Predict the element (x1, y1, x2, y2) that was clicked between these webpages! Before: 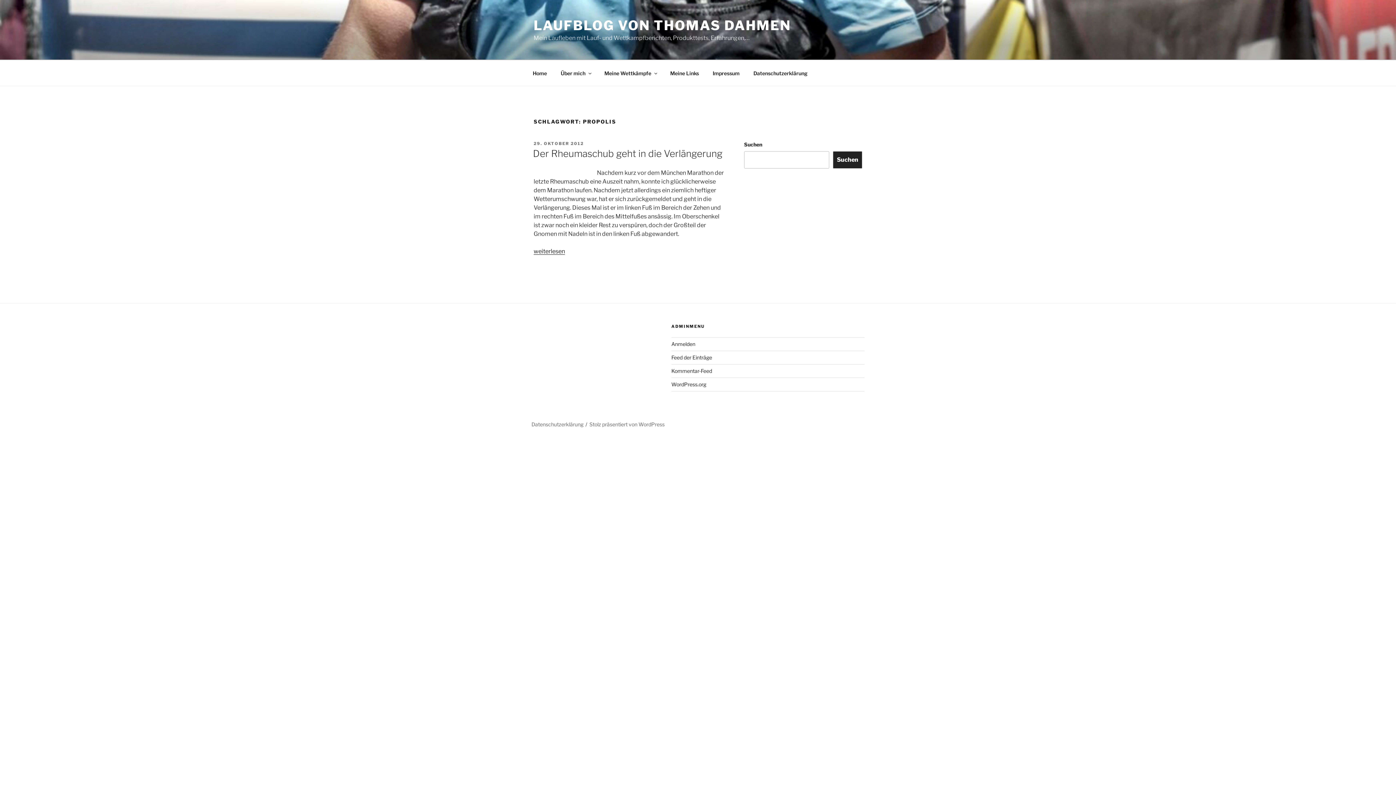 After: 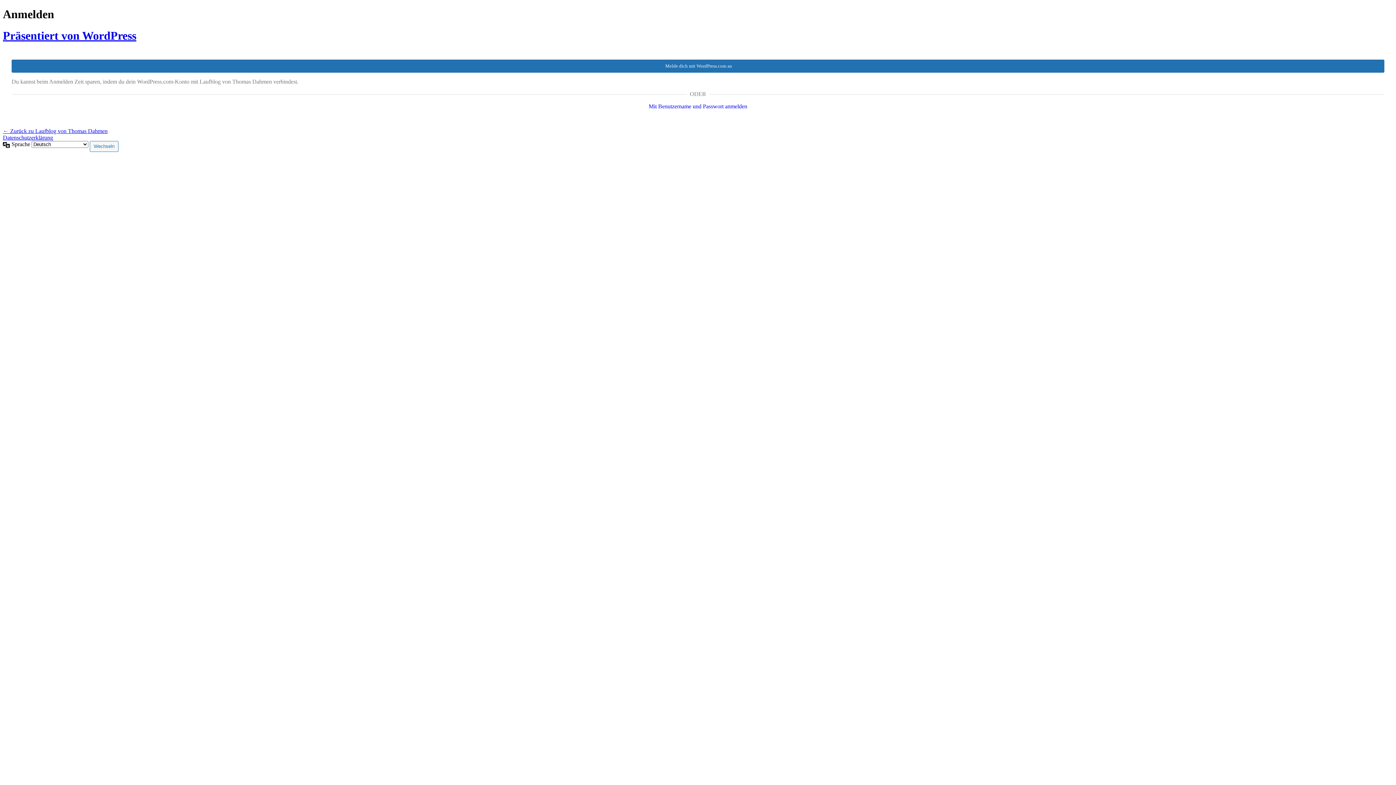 Action: bbox: (671, 341, 695, 347) label: Anmelden